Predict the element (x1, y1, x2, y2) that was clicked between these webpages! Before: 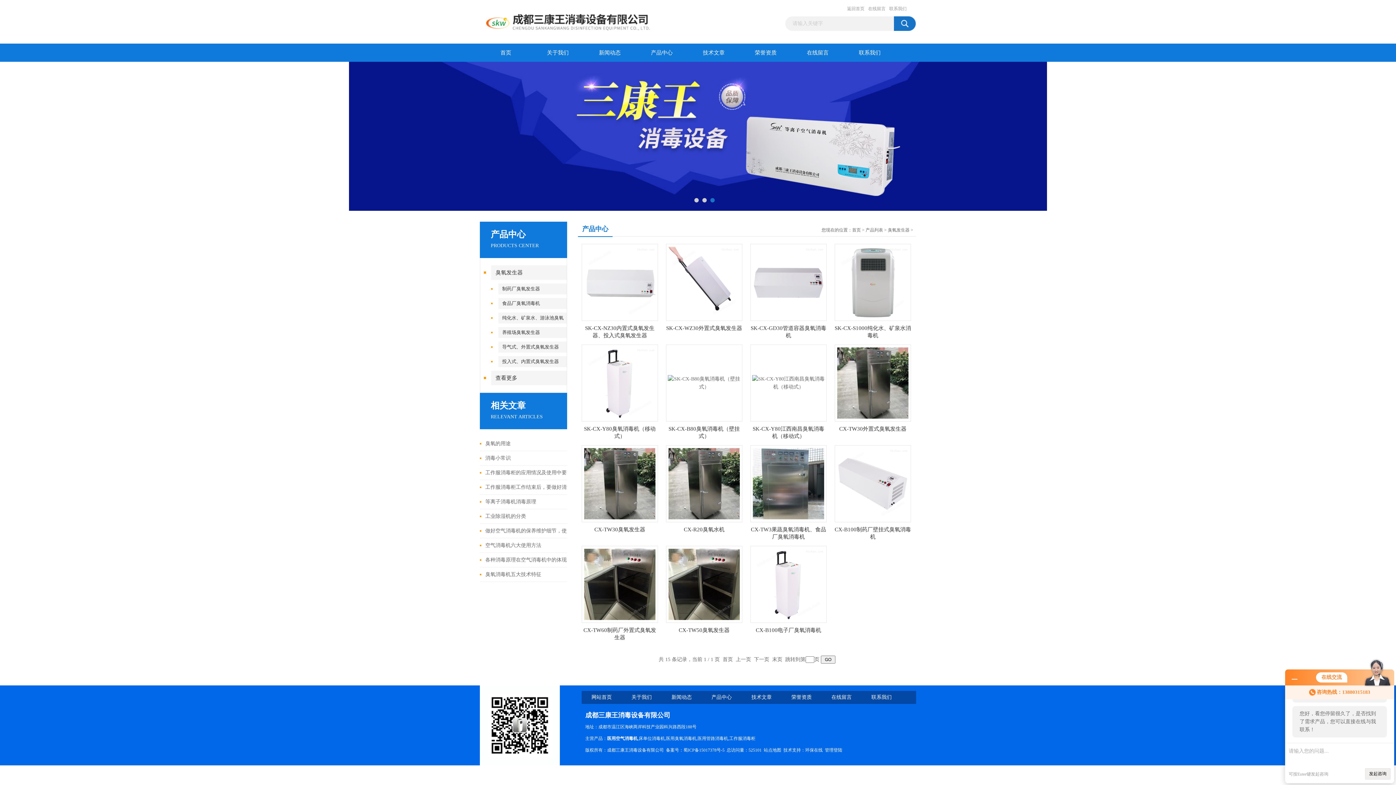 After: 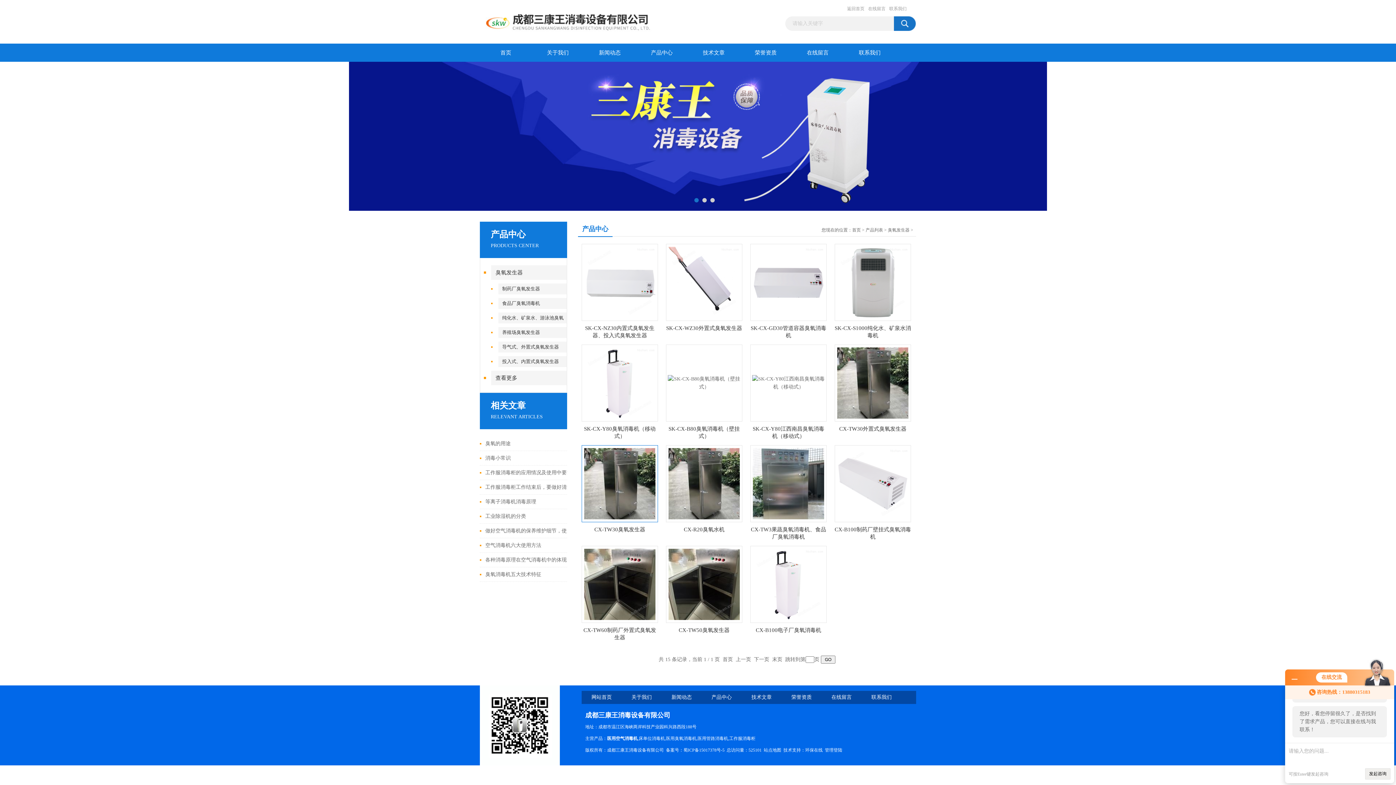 Action: bbox: (584, 480, 655, 486)